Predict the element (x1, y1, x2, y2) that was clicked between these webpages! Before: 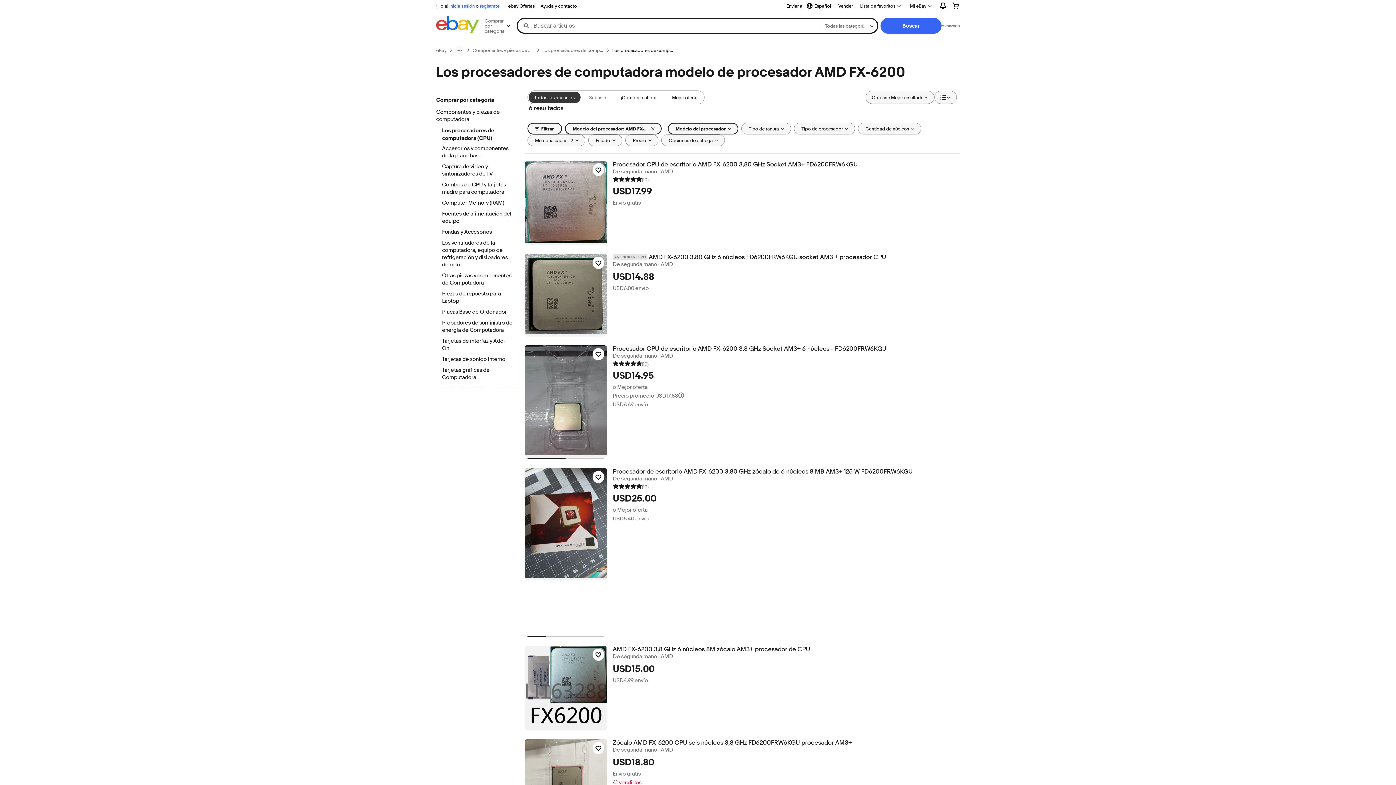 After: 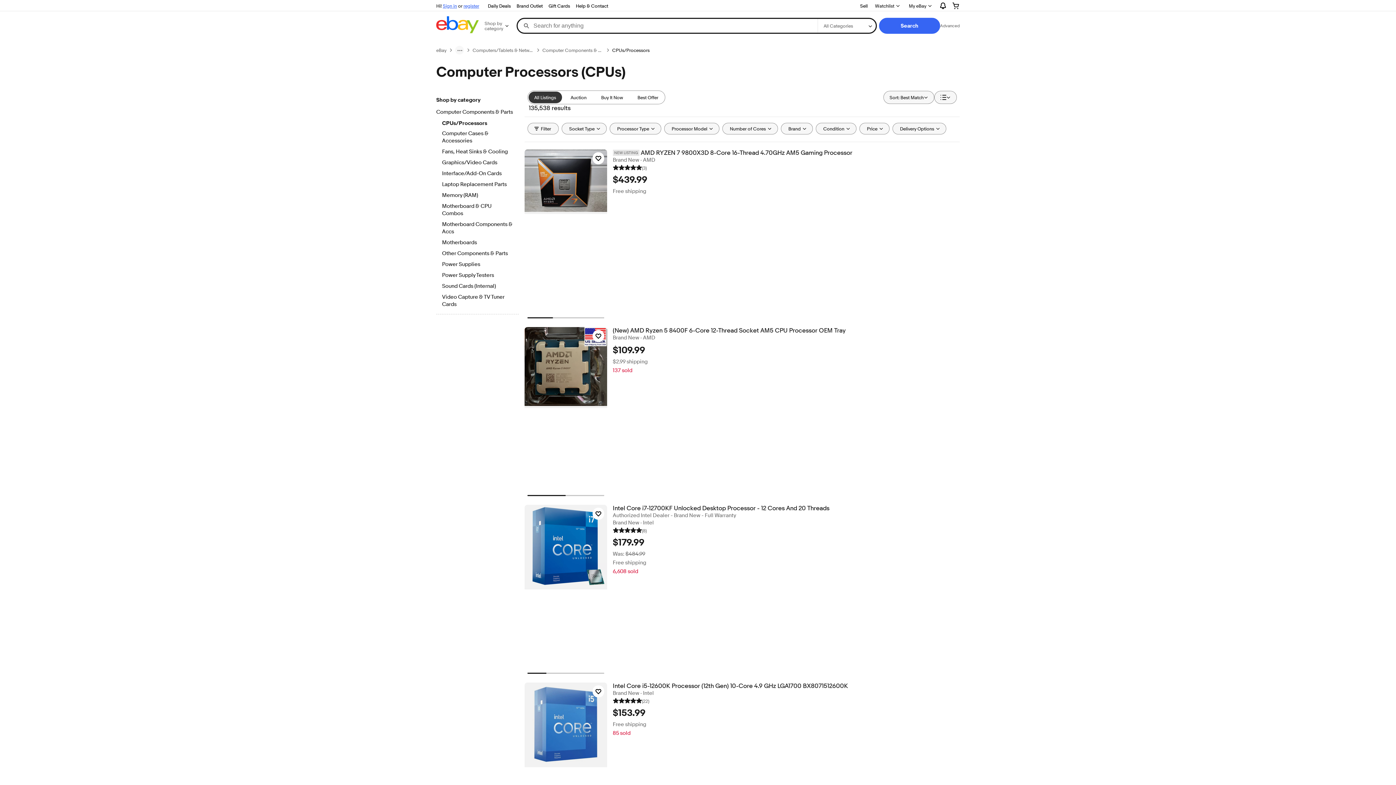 Action: label: Los procesadores de computadora (CPU) bbox: (542, 47, 603, 53)